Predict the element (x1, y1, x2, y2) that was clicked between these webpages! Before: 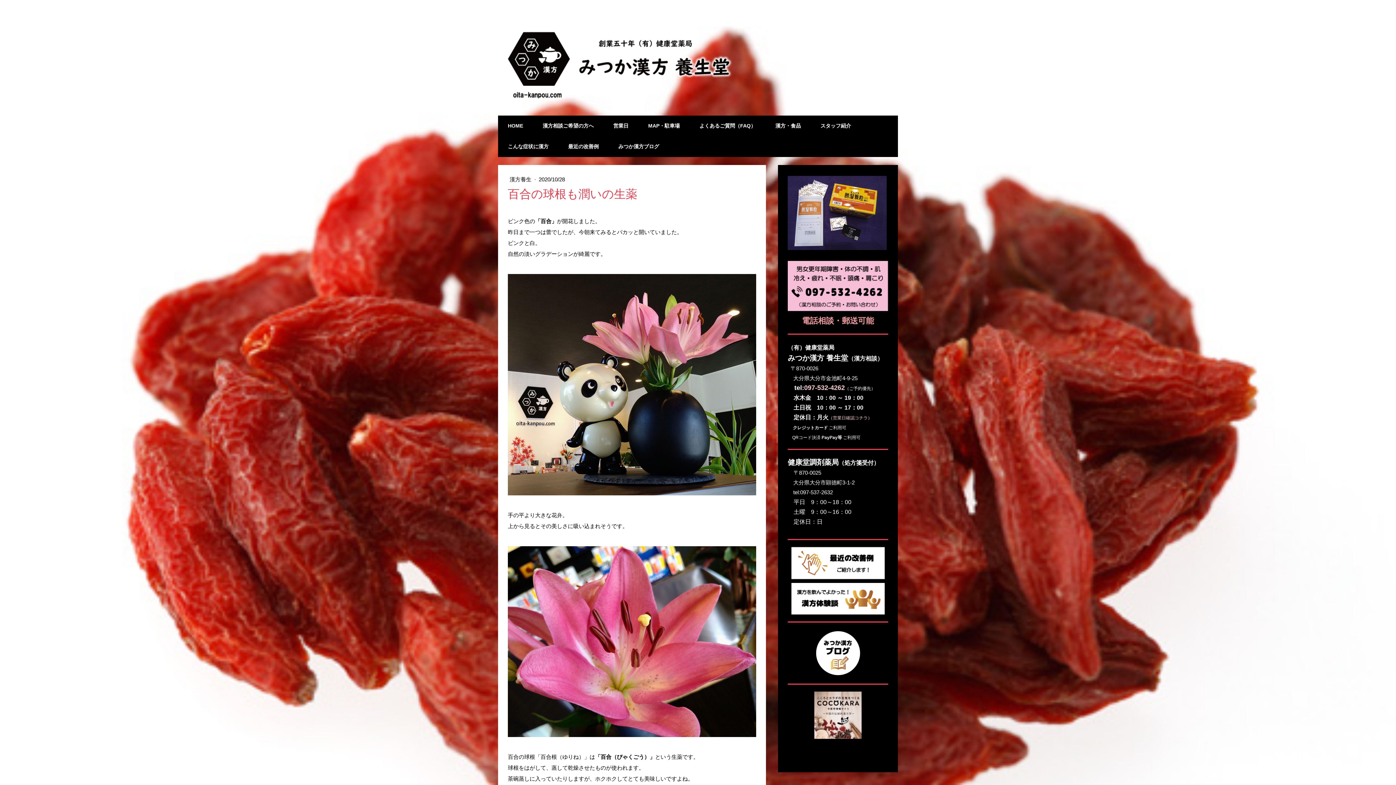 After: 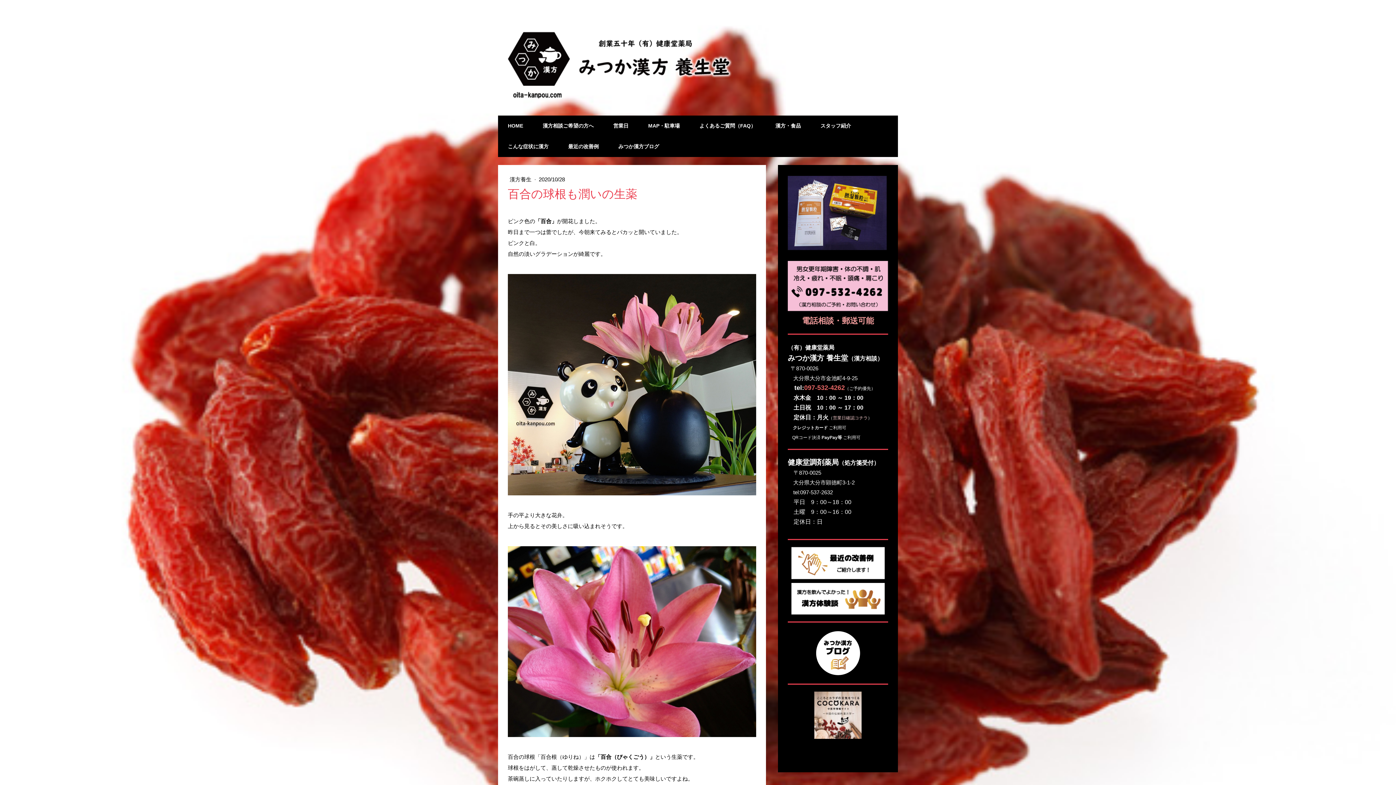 Action: bbox: (804, 384, 845, 391) label: 097-532-4262